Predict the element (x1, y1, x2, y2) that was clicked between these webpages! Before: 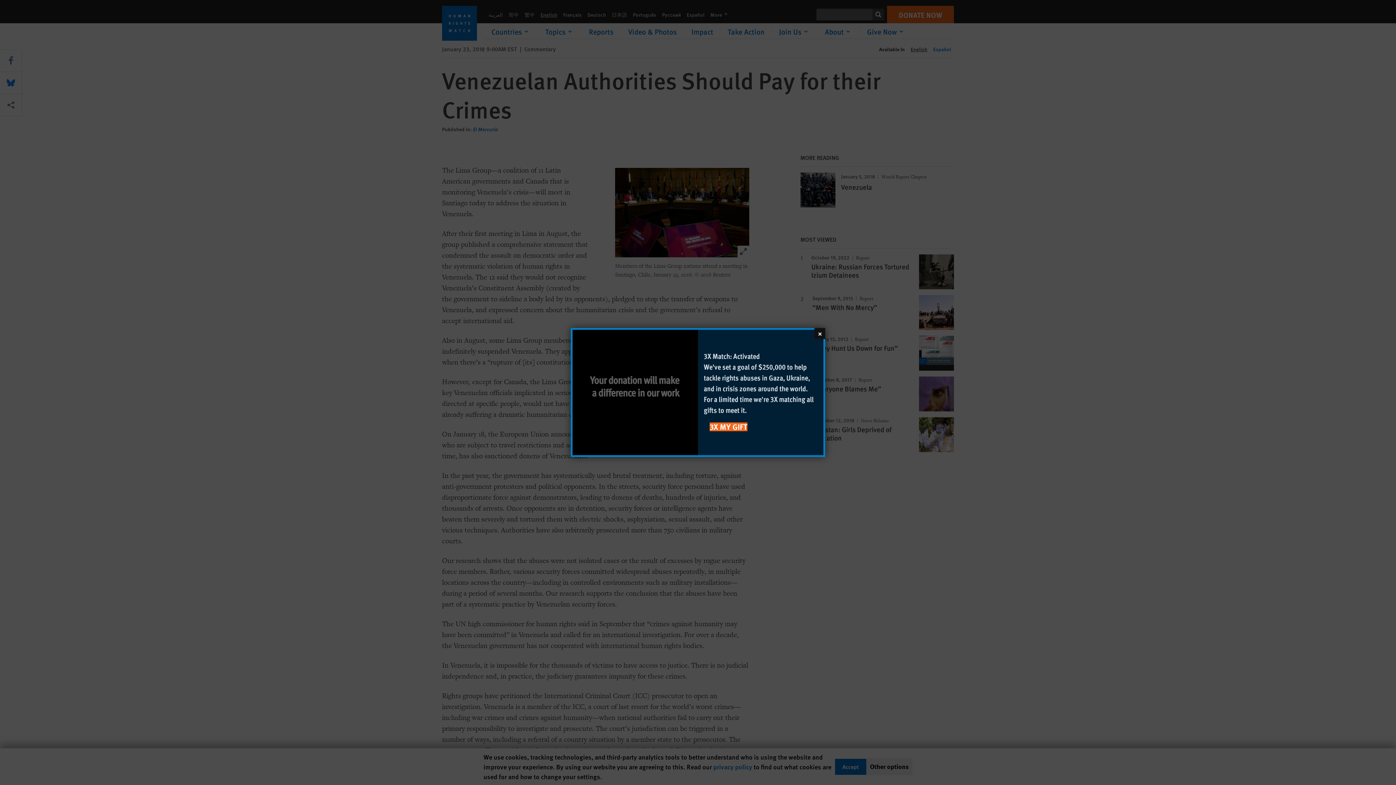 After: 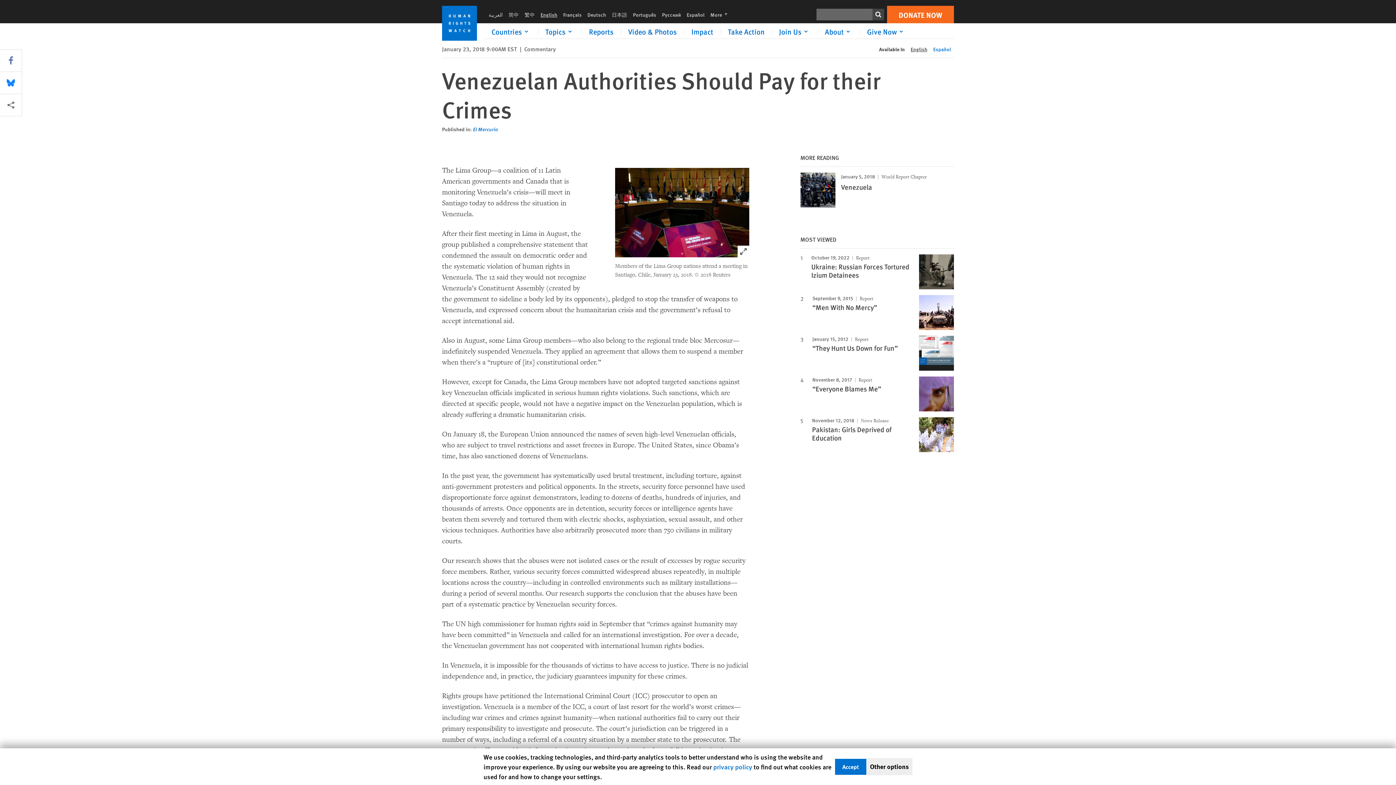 Action: bbox: (814, 328, 825, 339) label: Close